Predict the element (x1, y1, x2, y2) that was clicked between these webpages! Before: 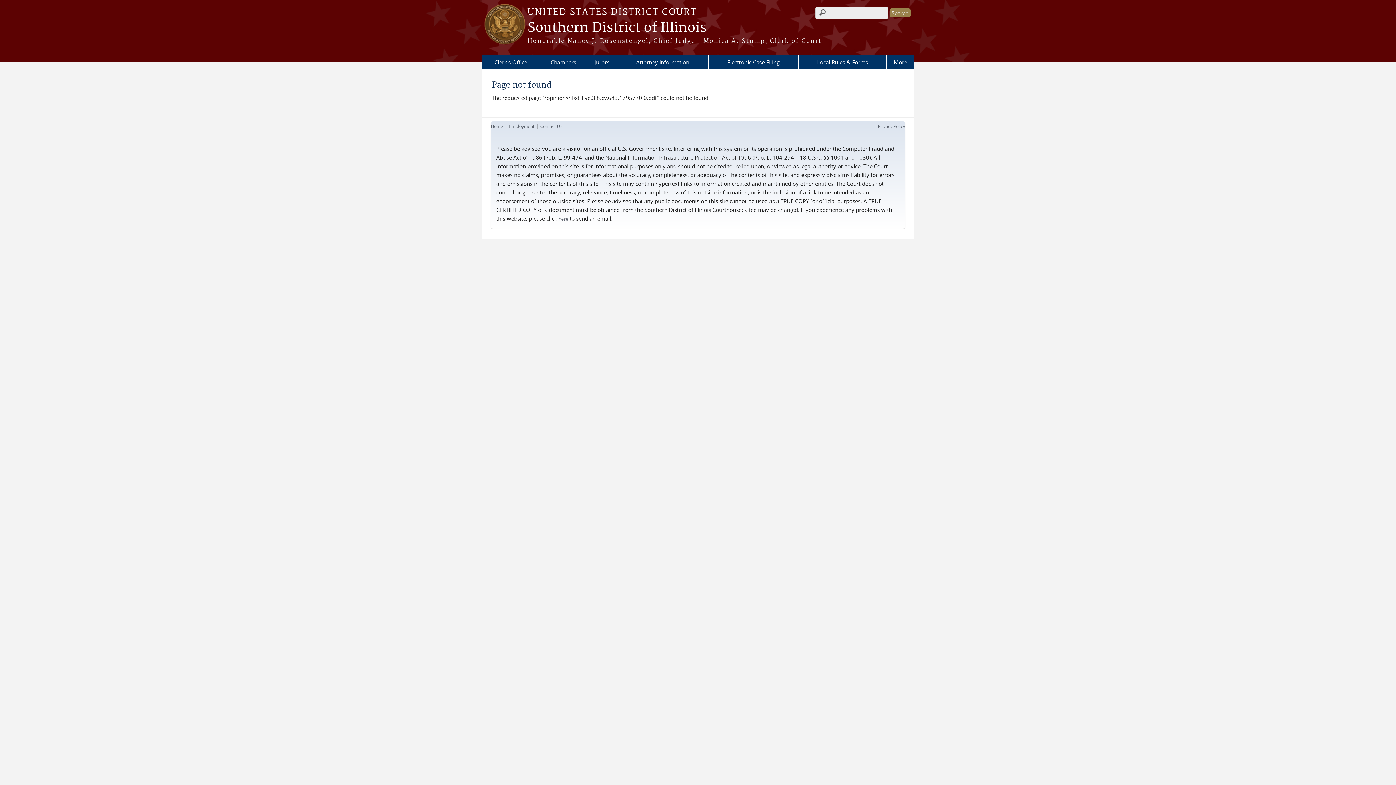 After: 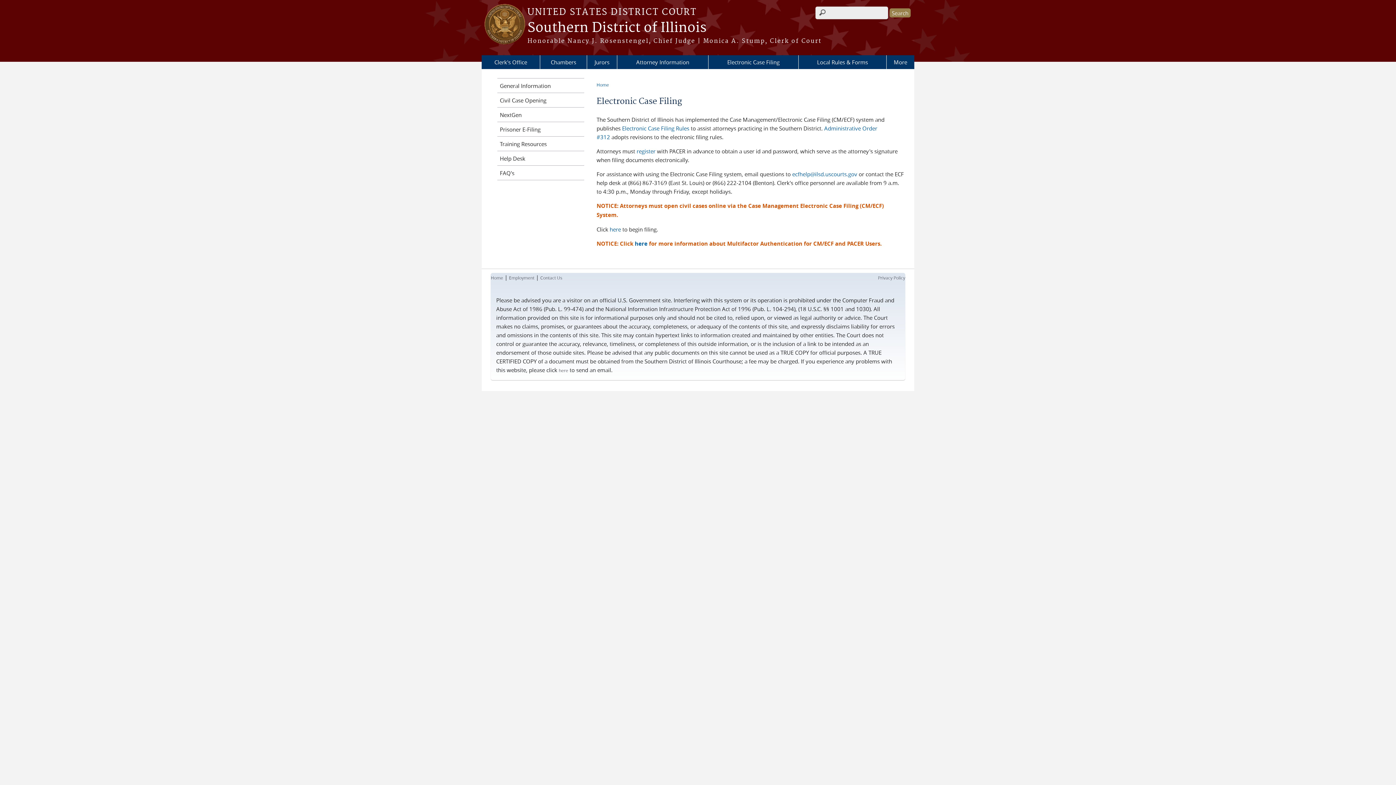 Action: bbox: (708, 55, 798, 69) label: Electronic Case Filing